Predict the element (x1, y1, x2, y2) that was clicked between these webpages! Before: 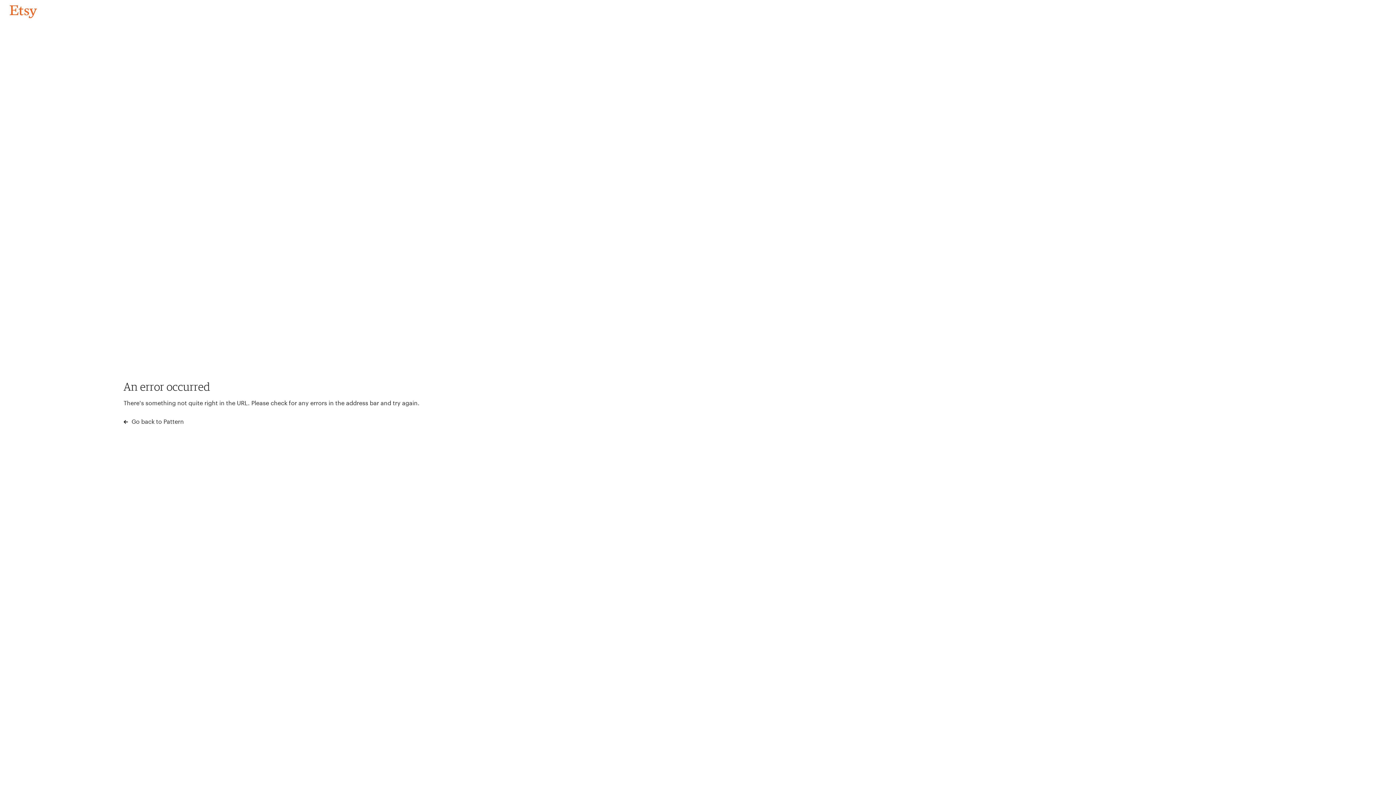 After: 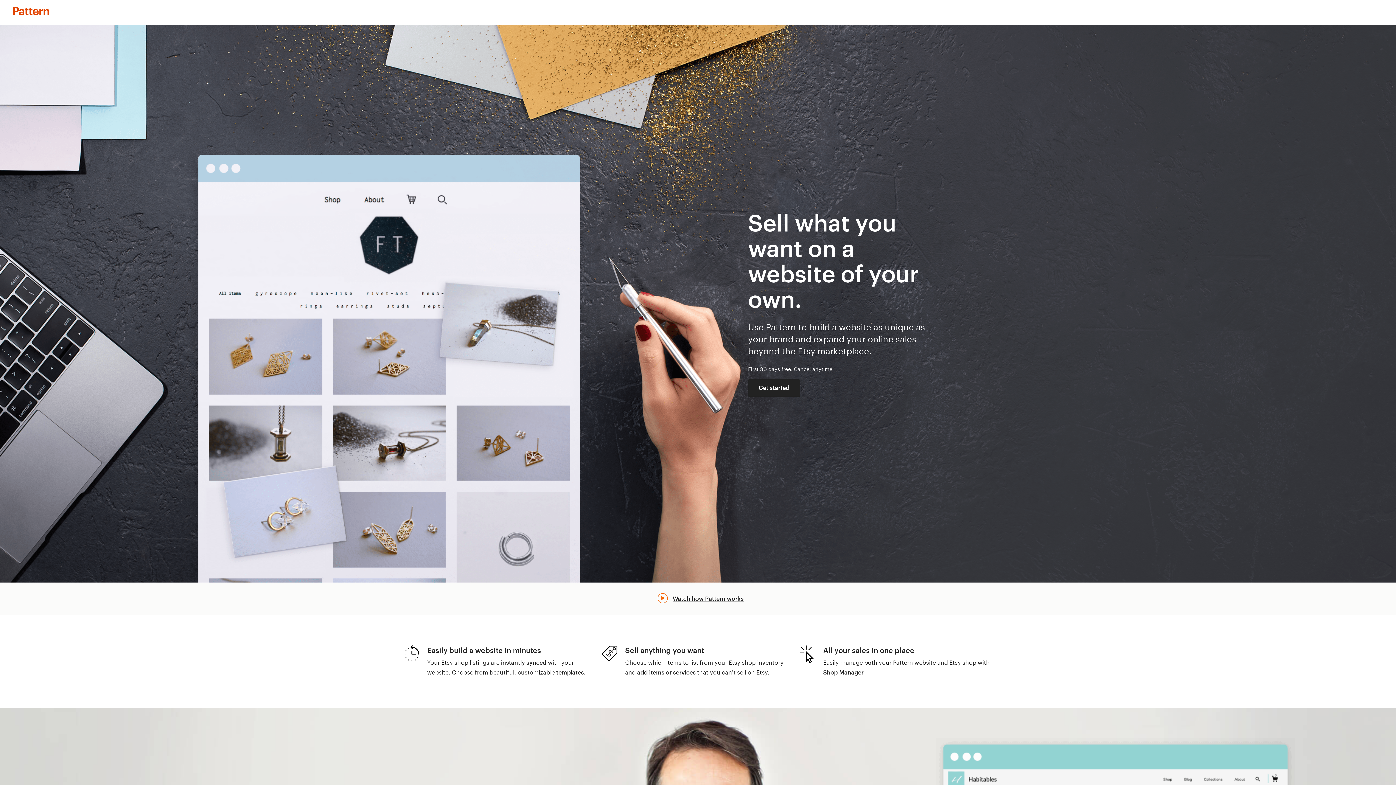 Action: bbox: (123, 417, 183, 426) label:  Go back to Pattern